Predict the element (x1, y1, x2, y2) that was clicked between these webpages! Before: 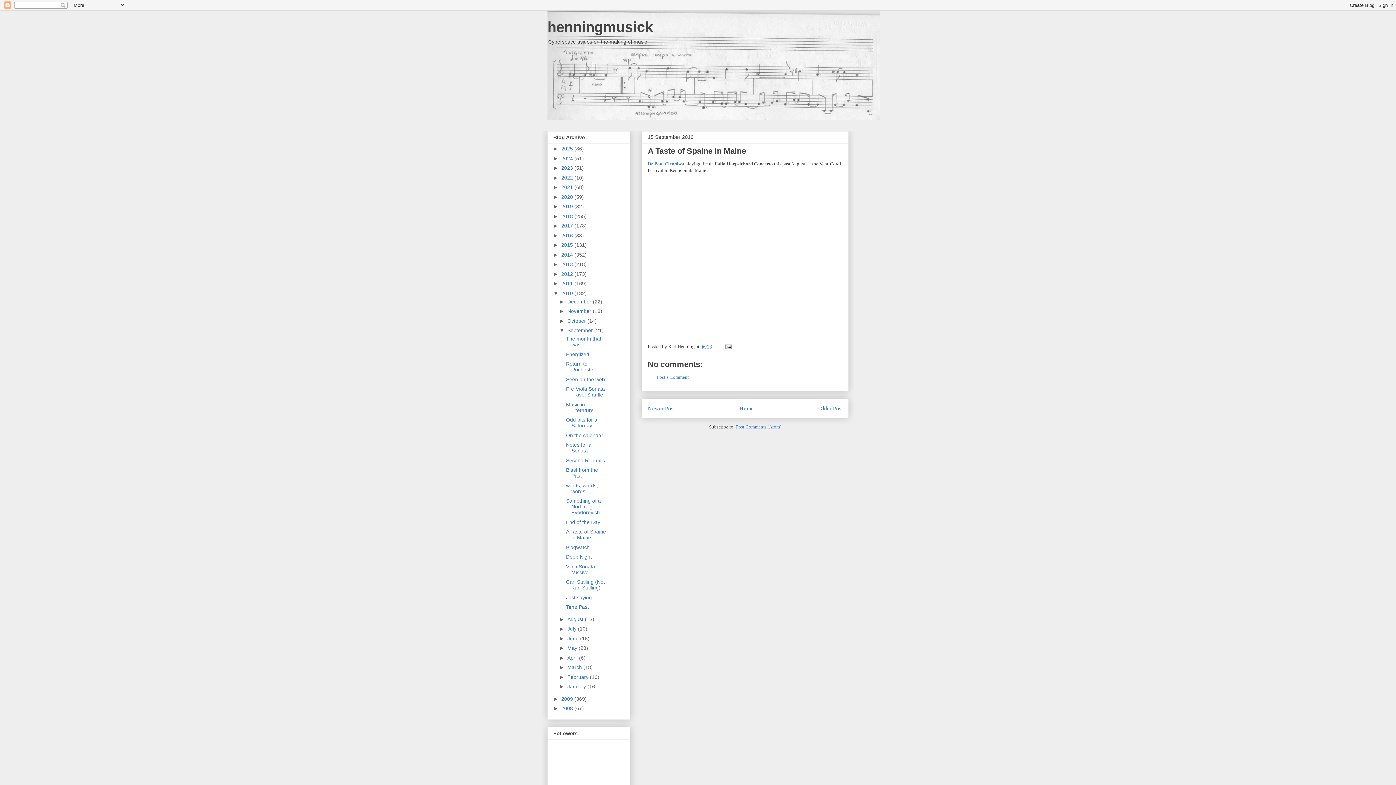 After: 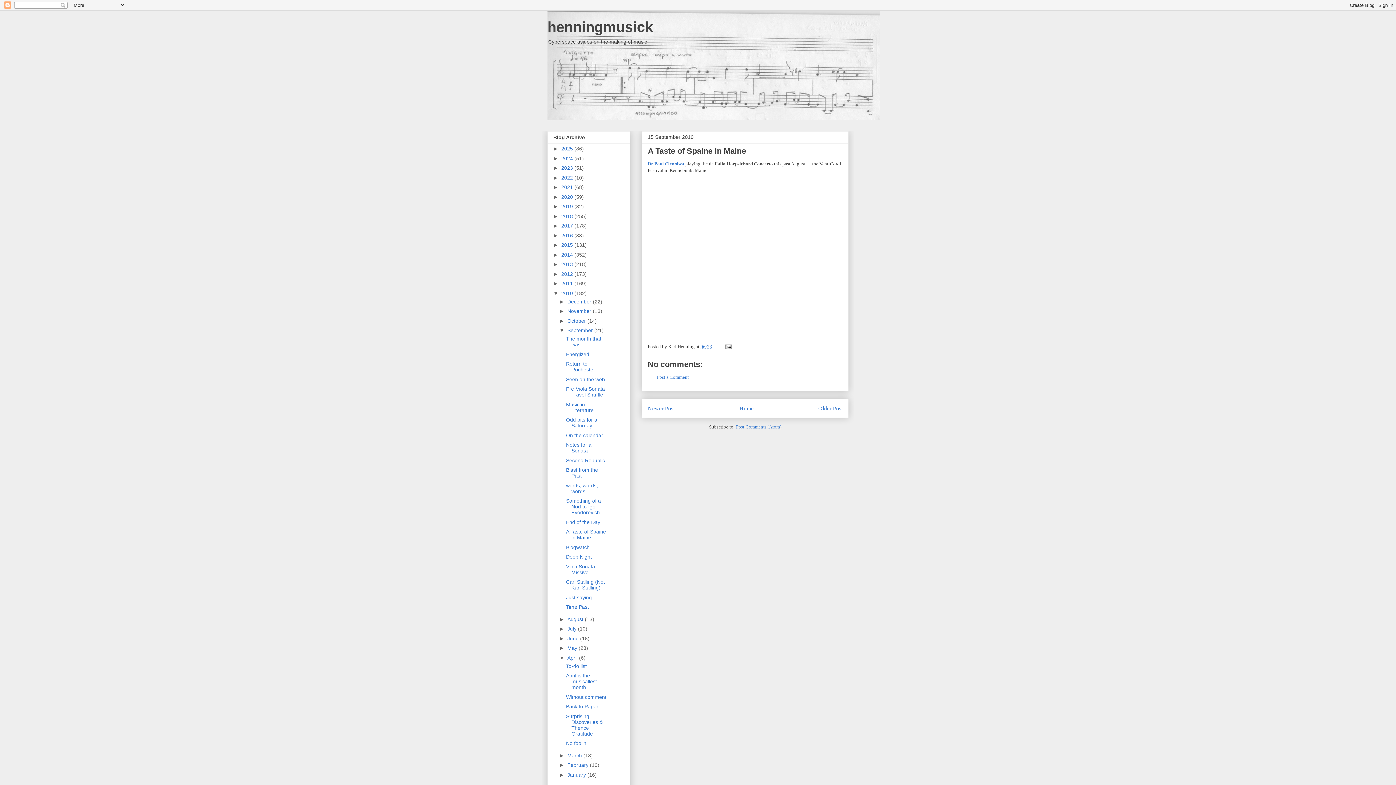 Action: label: ►   bbox: (559, 655, 567, 661)